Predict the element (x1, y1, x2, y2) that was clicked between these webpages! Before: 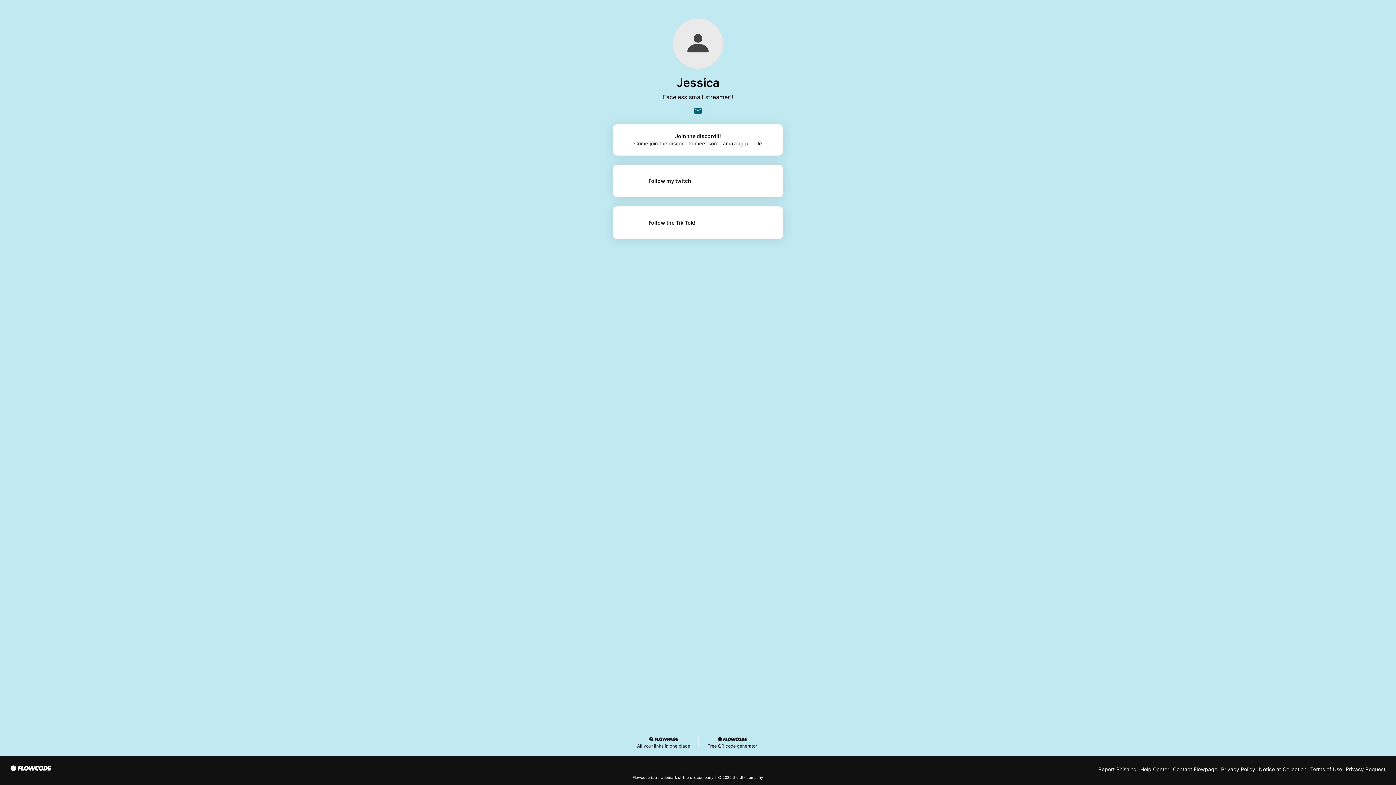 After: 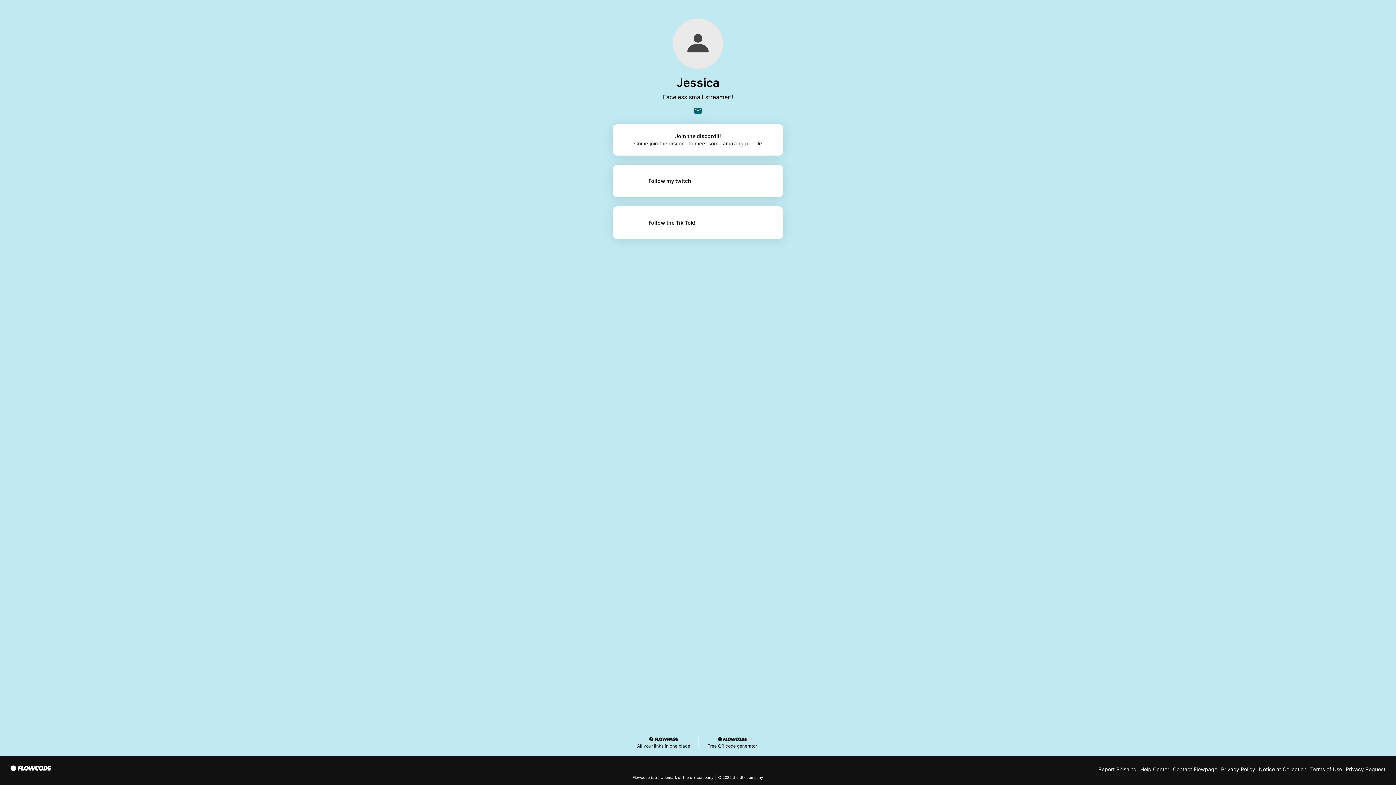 Action: label: Contact Flowpage bbox: (1173, 766, 1217, 772)